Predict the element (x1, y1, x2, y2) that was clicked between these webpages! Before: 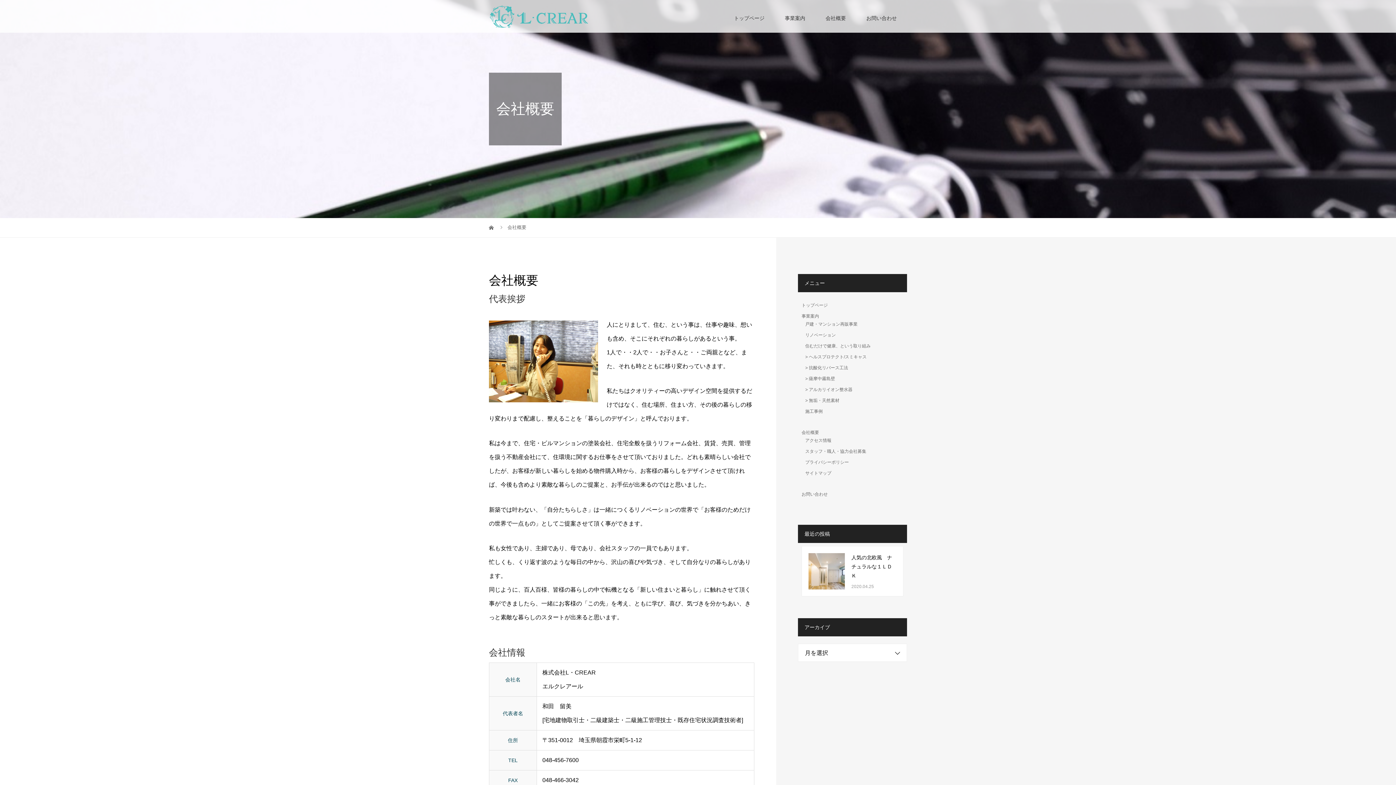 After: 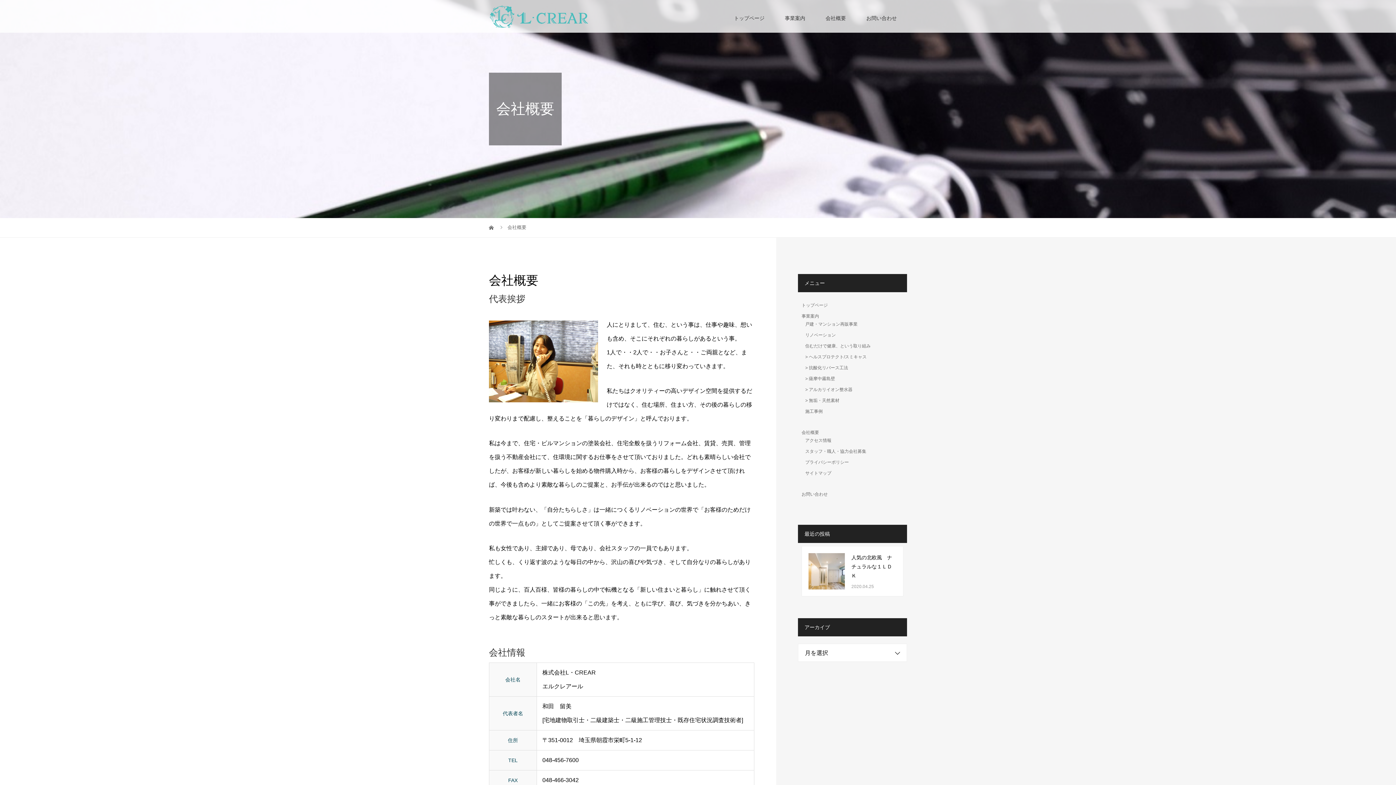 Action: label: 会社概要 bbox: (815, 0, 856, 36)